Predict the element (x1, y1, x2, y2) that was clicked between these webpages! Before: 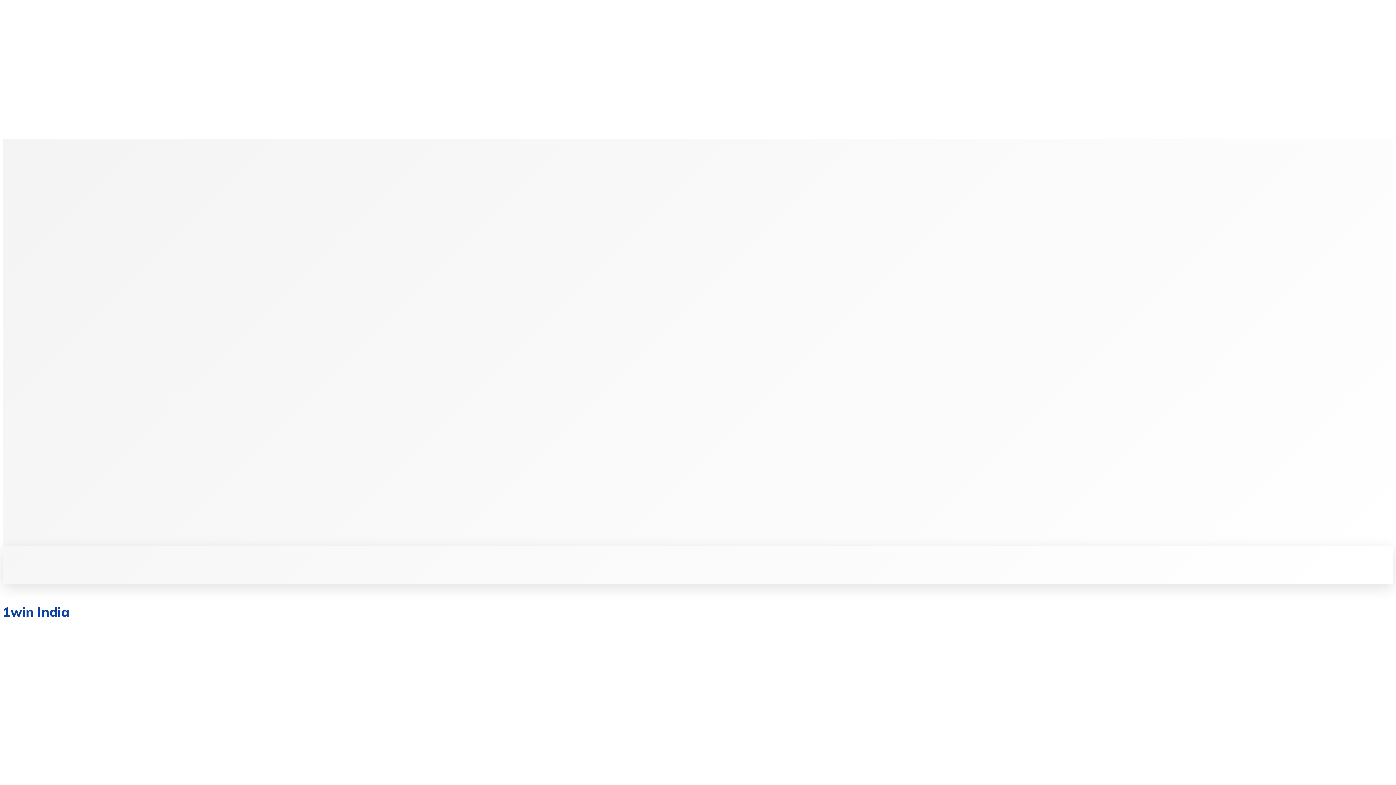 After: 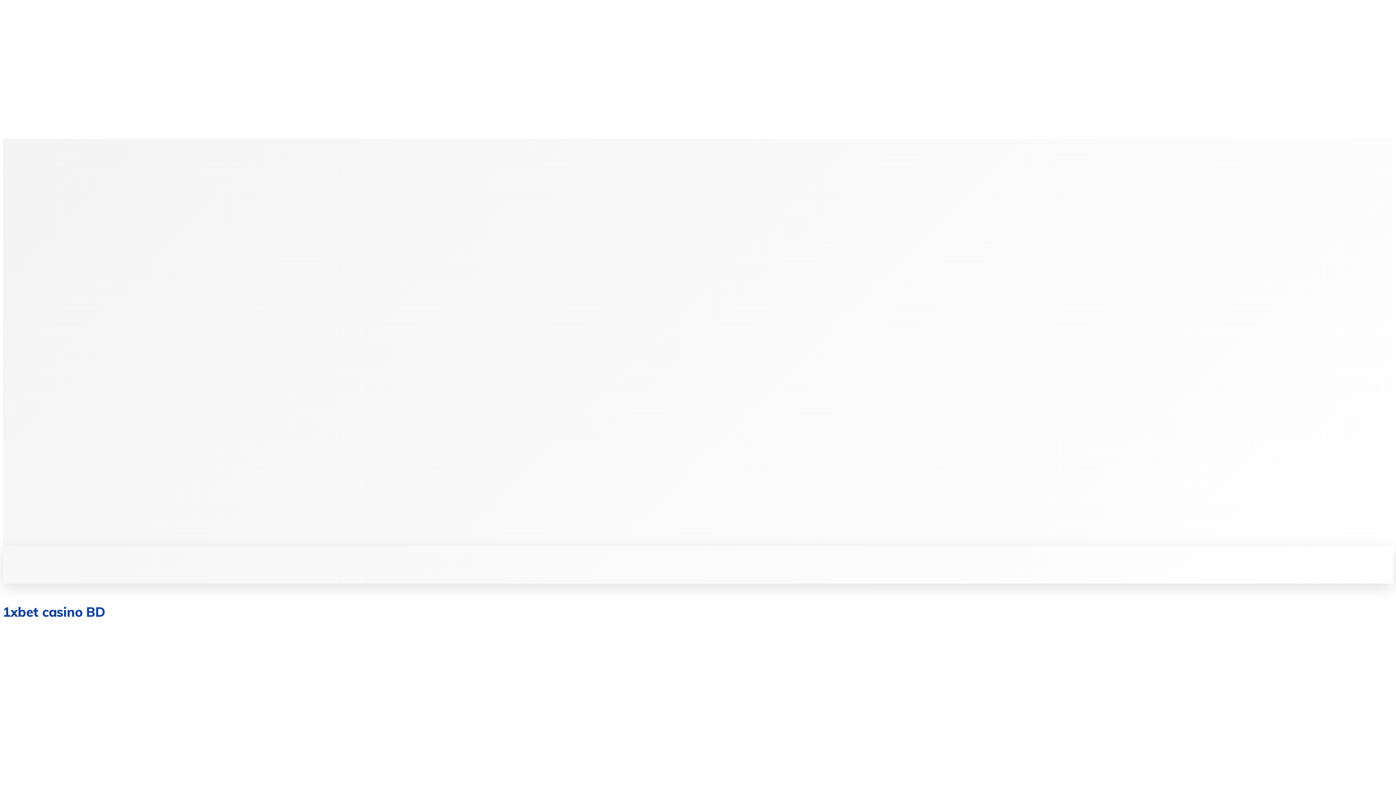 Action: bbox: (17, 778, 55, 783) label: 1XBET CASINO BD